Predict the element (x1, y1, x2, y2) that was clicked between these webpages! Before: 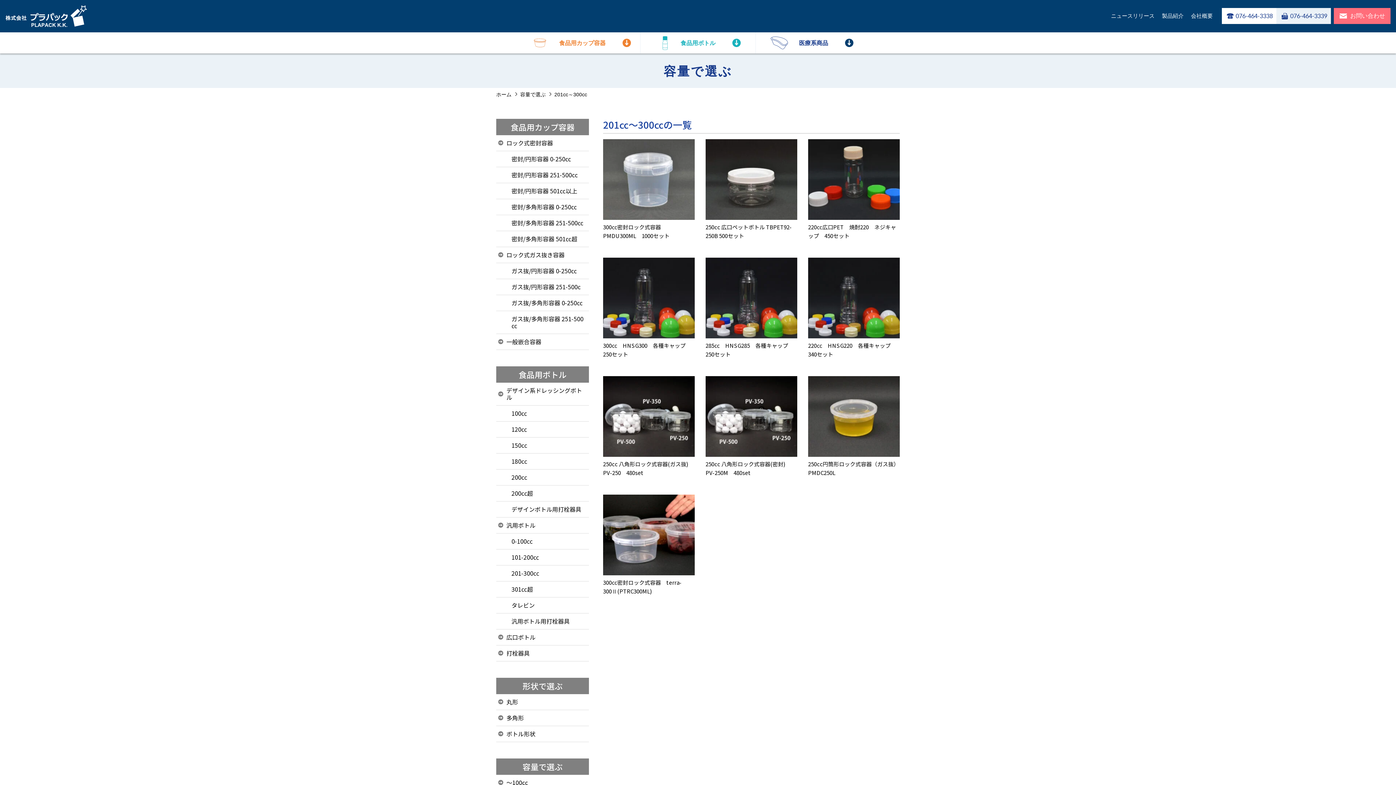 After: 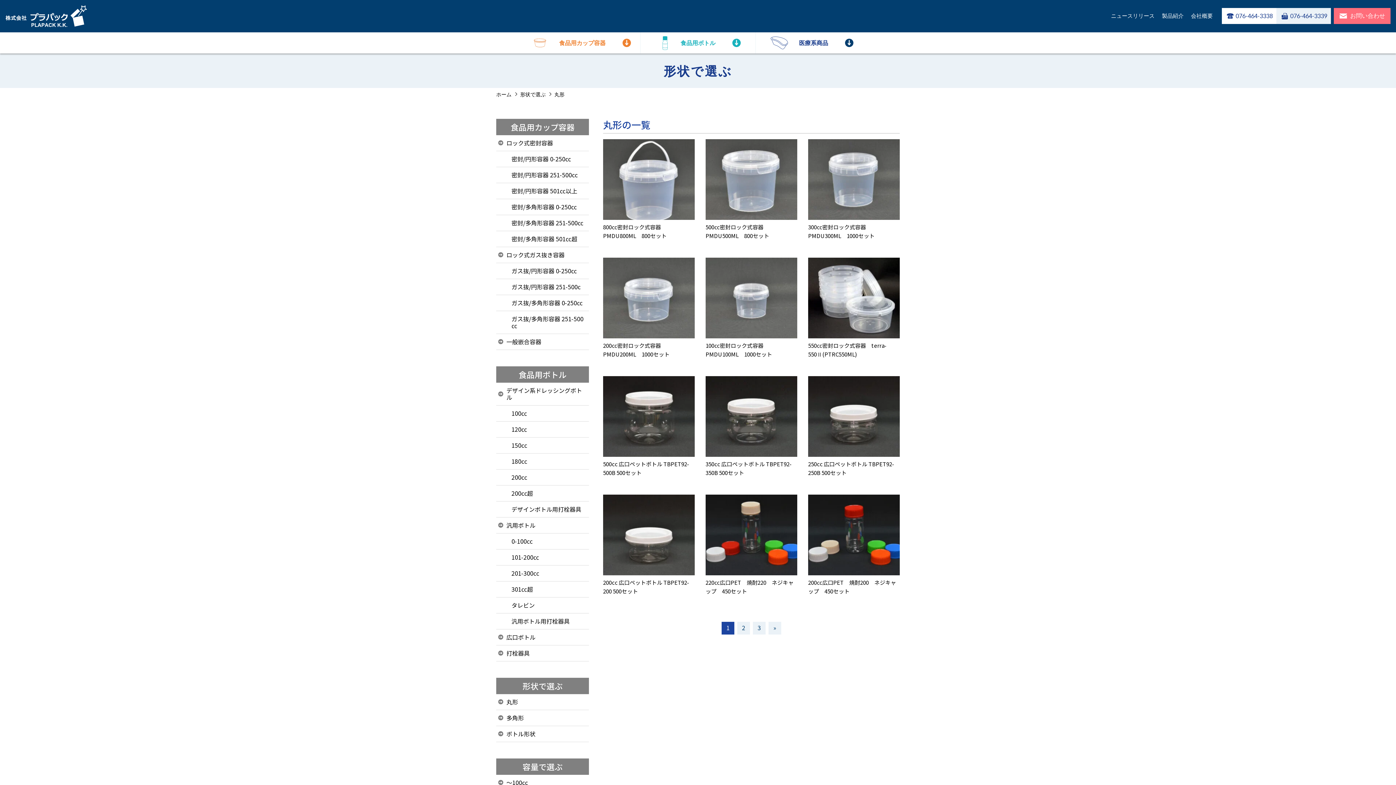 Action: label: 丸形 bbox: (496, 694, 589, 710)